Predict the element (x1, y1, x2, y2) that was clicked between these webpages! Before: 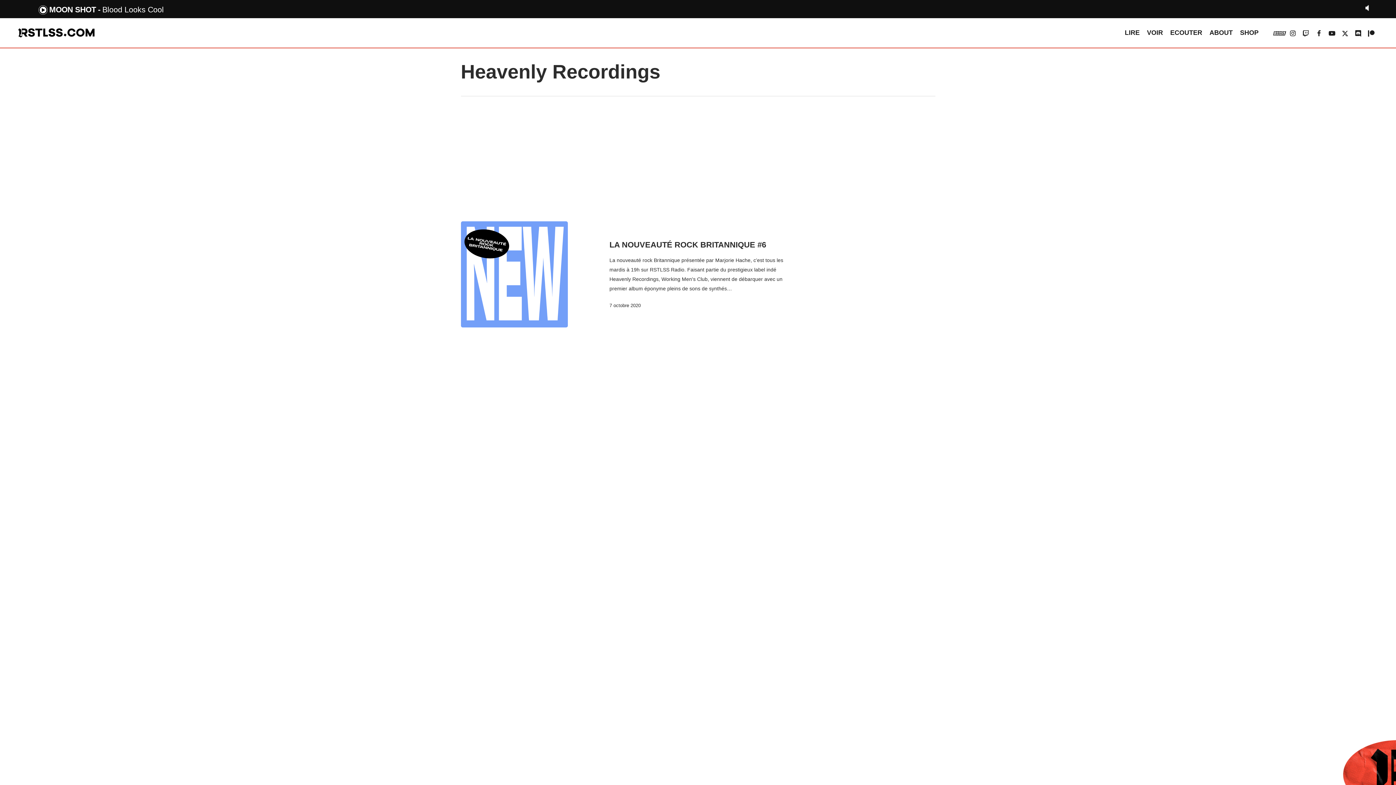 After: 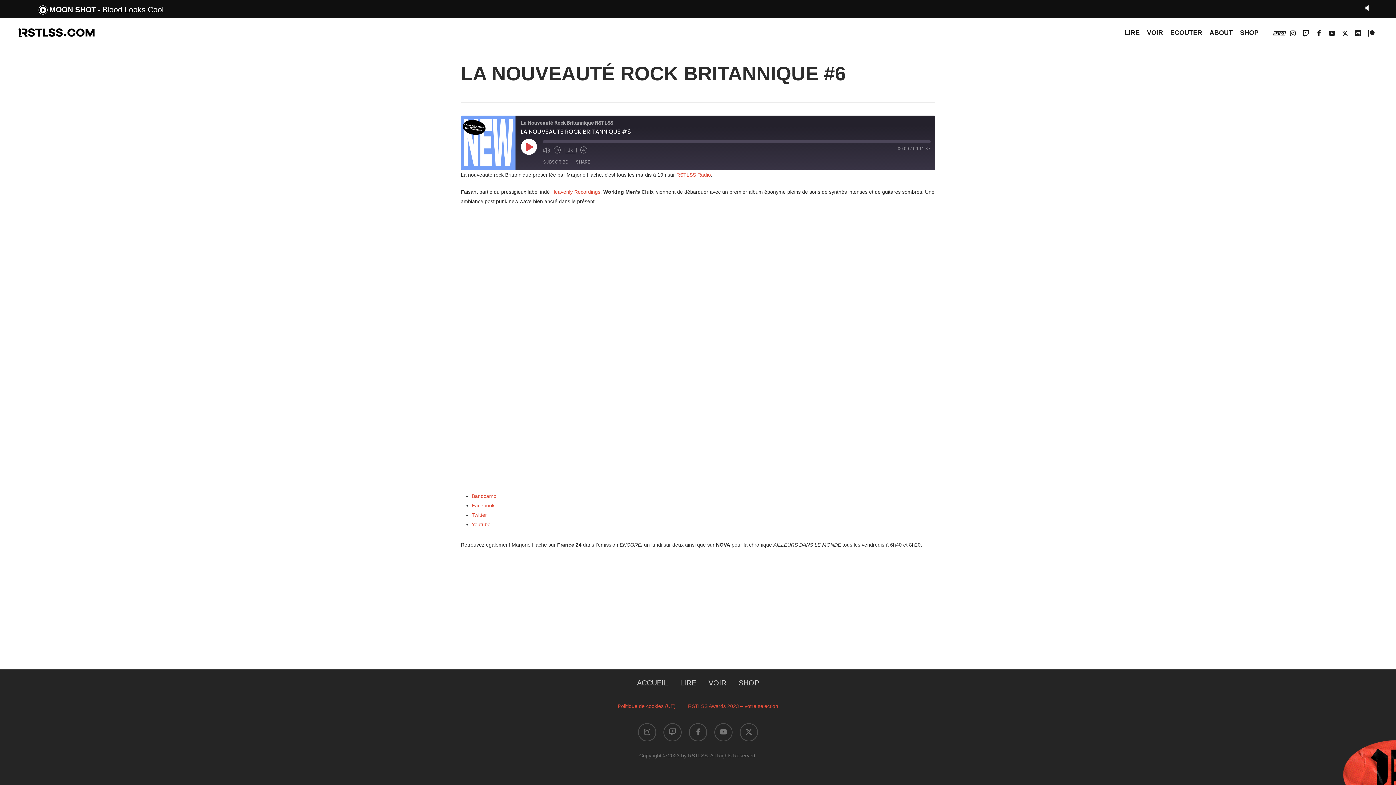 Action: label: LA NOUVEAUTÉ ROCK BRITANNIQUE #6 bbox: (592, 221, 785, 327)